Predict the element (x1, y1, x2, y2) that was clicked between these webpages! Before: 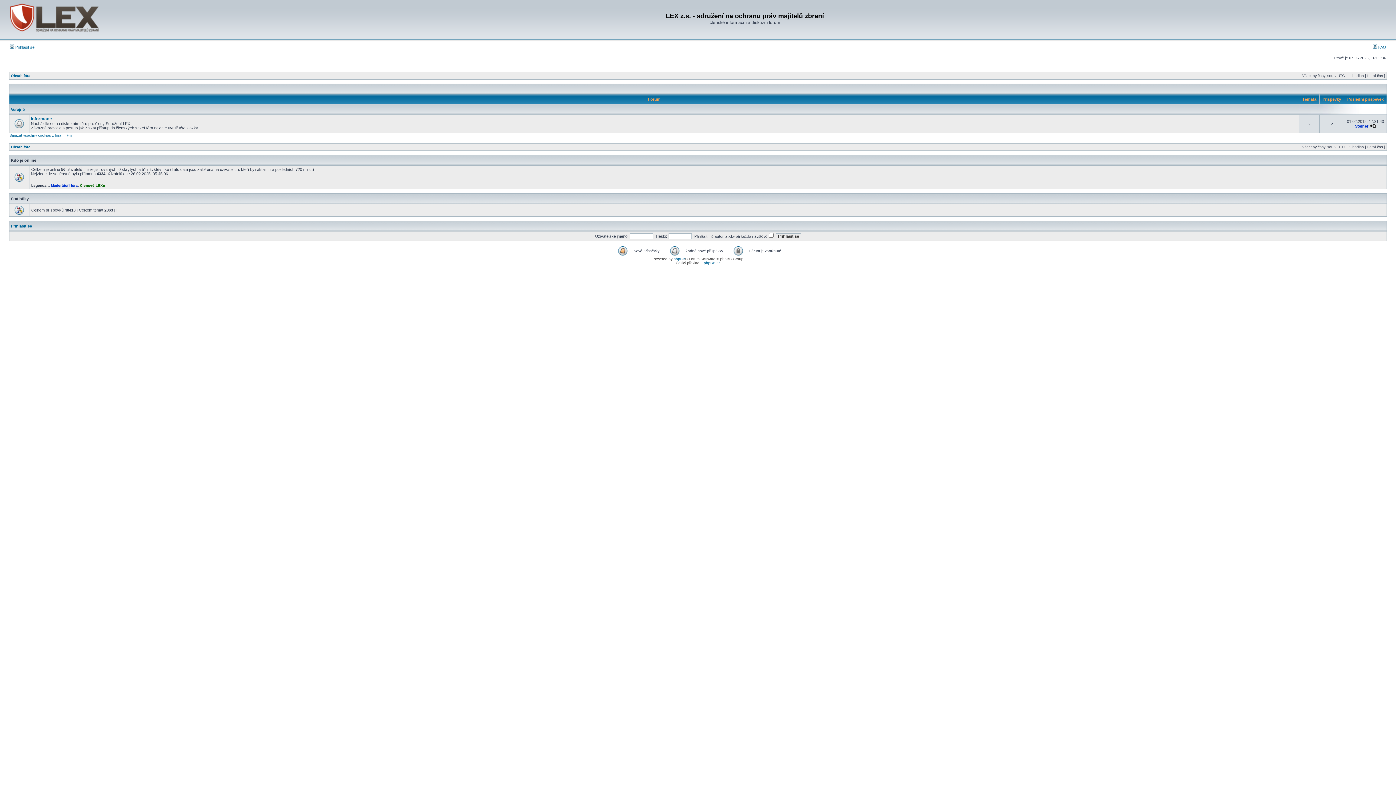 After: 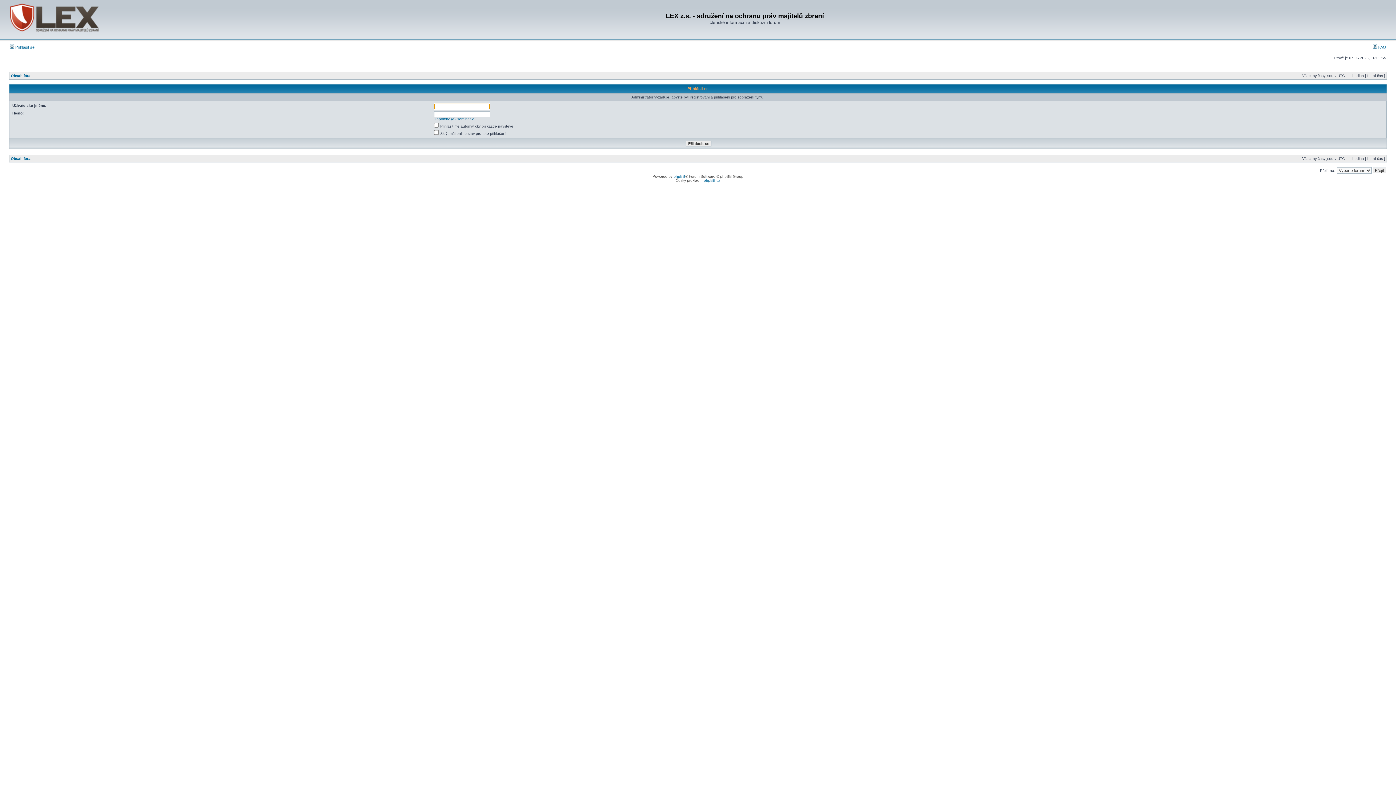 Action: bbox: (64, 133, 71, 137) label: Tým